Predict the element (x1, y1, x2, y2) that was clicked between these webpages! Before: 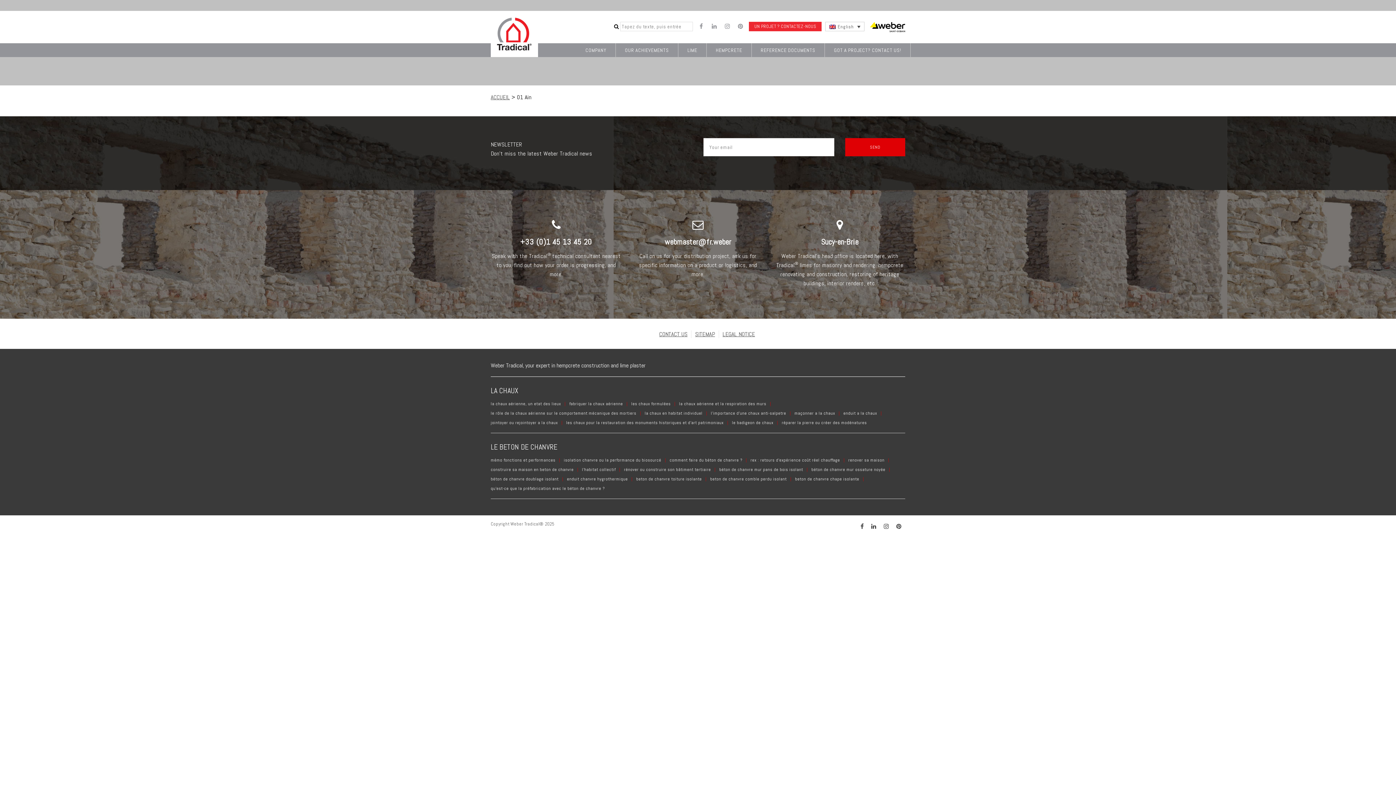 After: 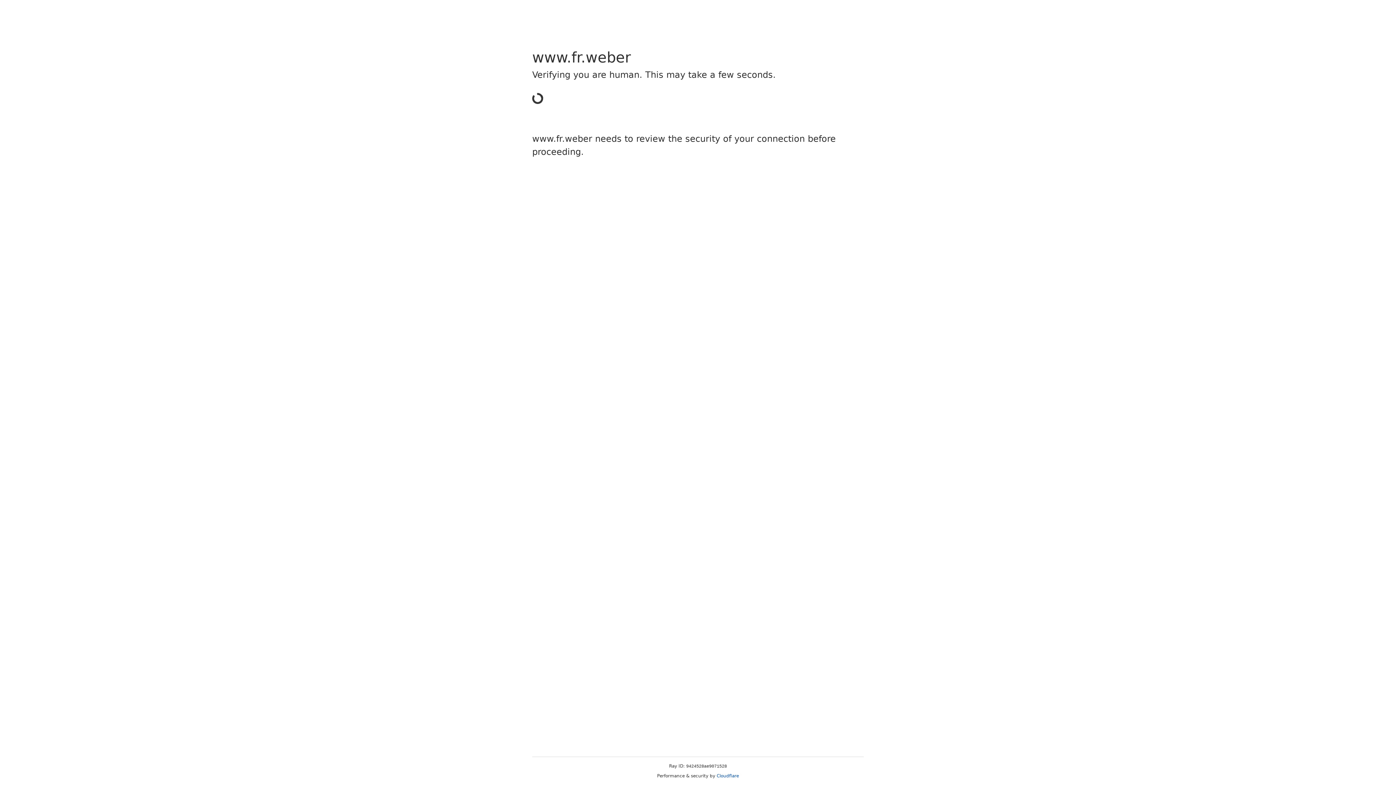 Action: bbox: (490, 410, 636, 416) label: le rôle de la chaux aérienne sur le comportement mécanique des mortiers